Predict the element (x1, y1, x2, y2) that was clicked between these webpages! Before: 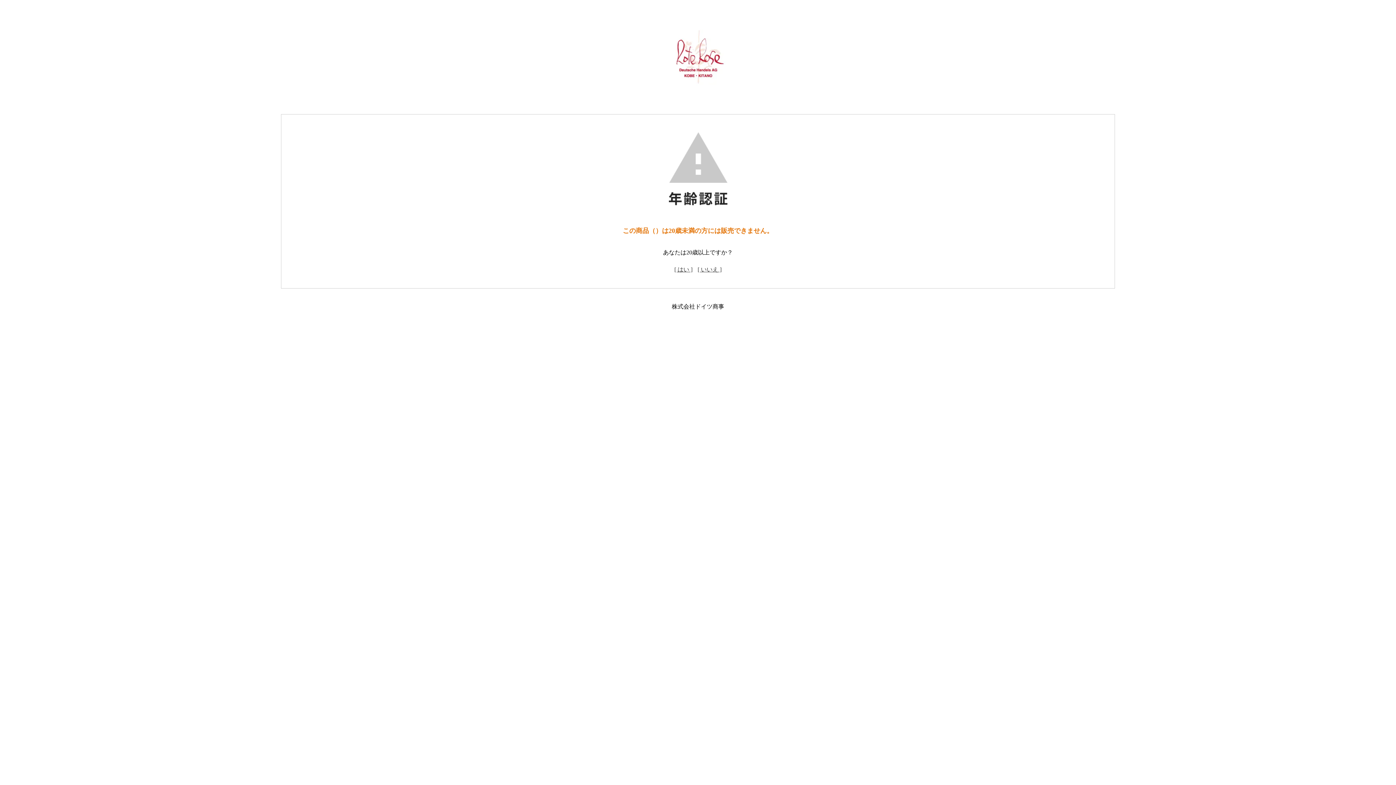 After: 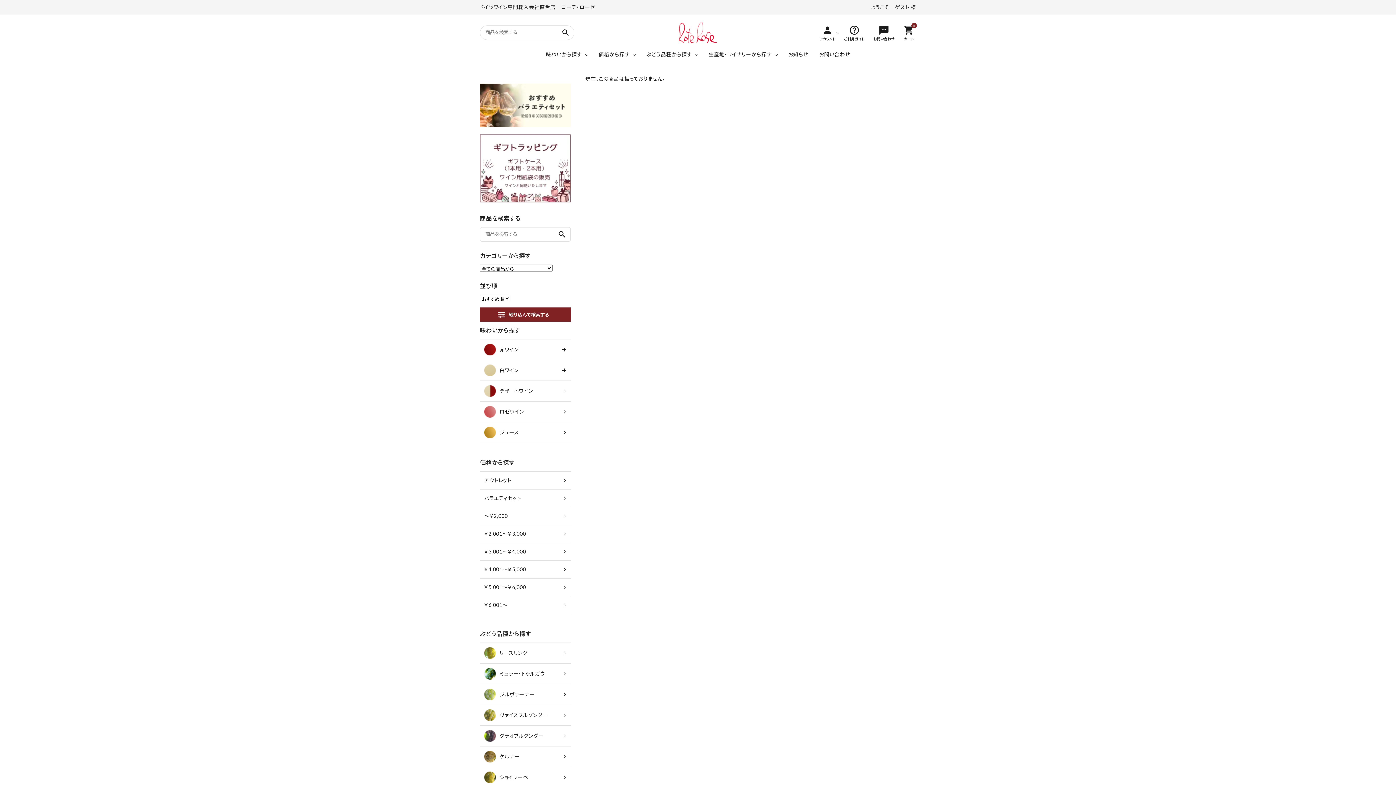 Action: bbox: (674, 266, 692, 272) label: [ はい ]